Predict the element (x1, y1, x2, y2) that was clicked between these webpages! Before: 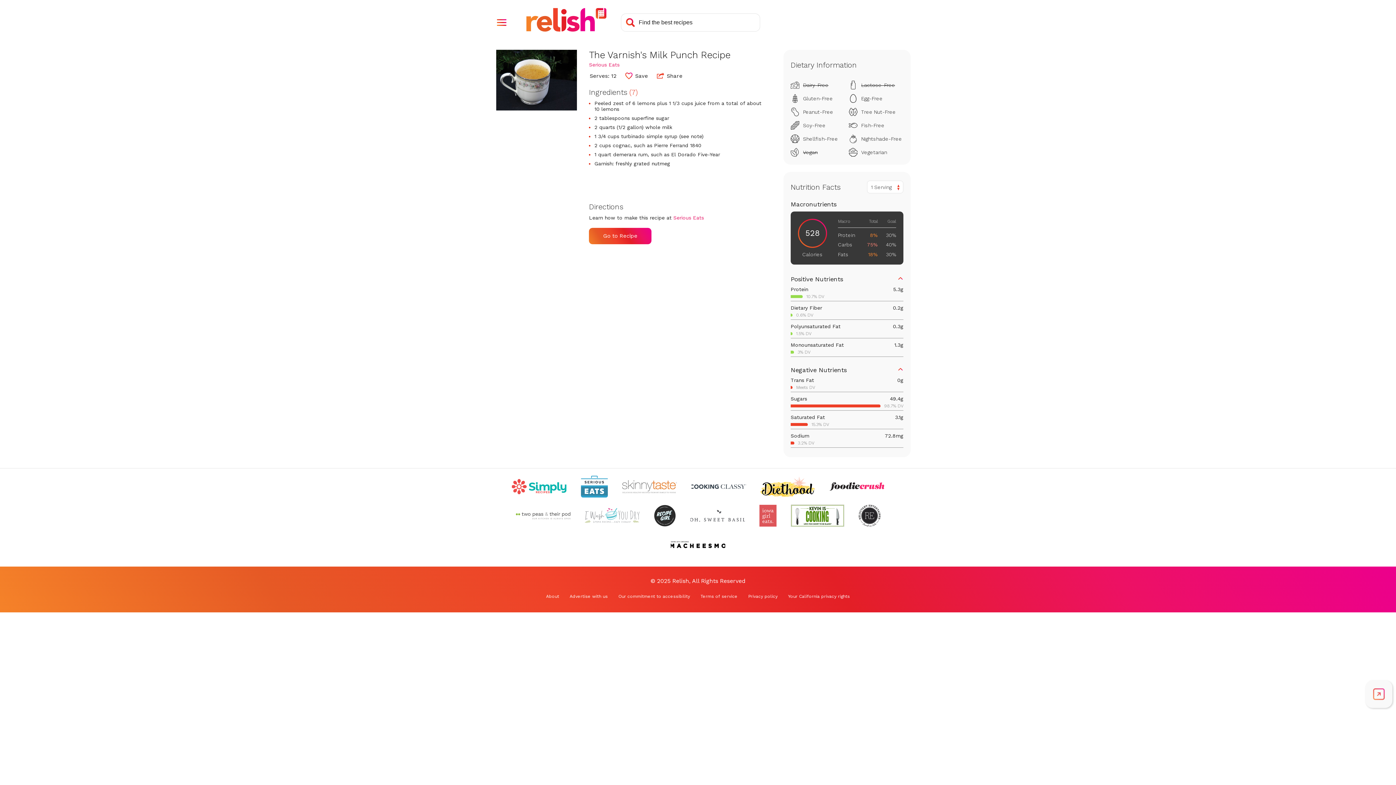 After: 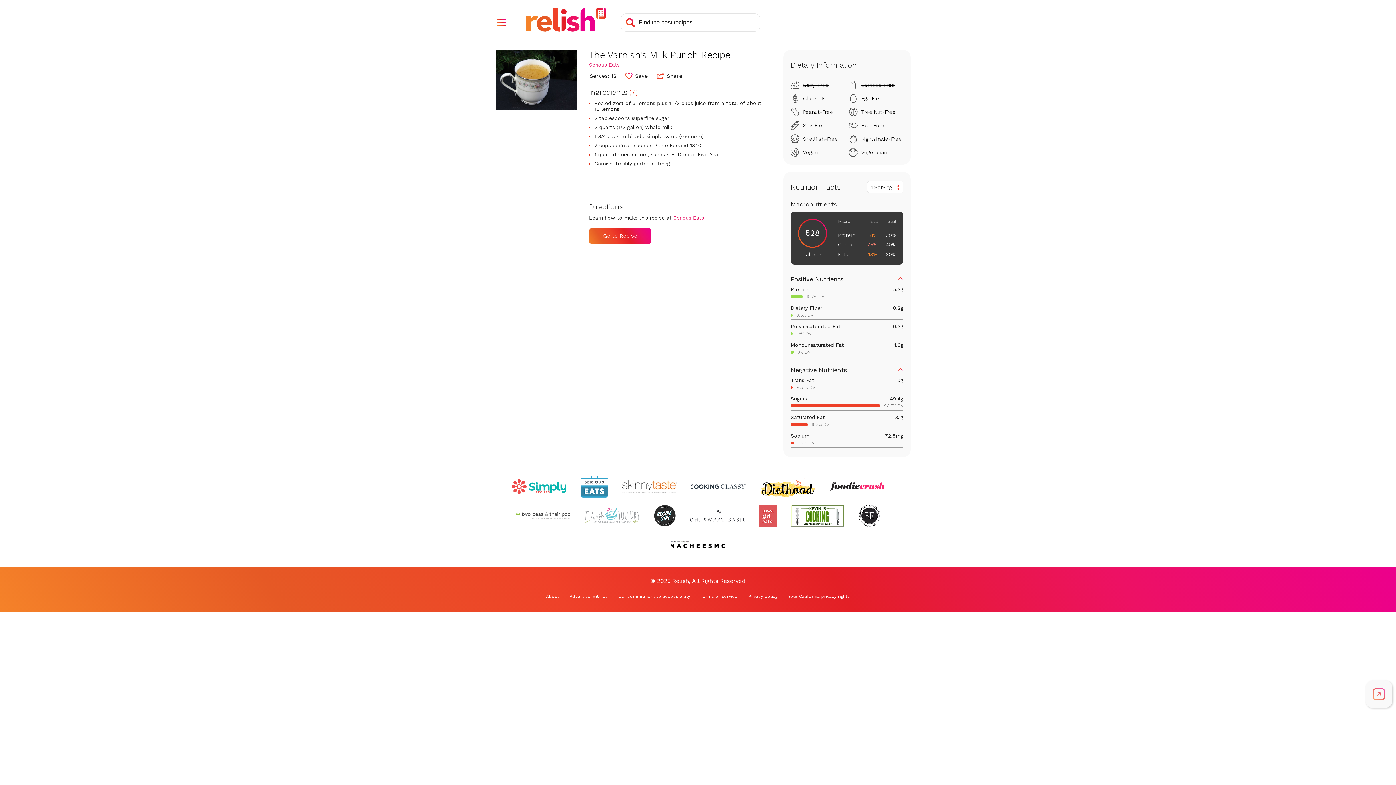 Action: label: Check out I Wash You Dry (Opens in a new tab) bbox: (584, 505, 639, 526)